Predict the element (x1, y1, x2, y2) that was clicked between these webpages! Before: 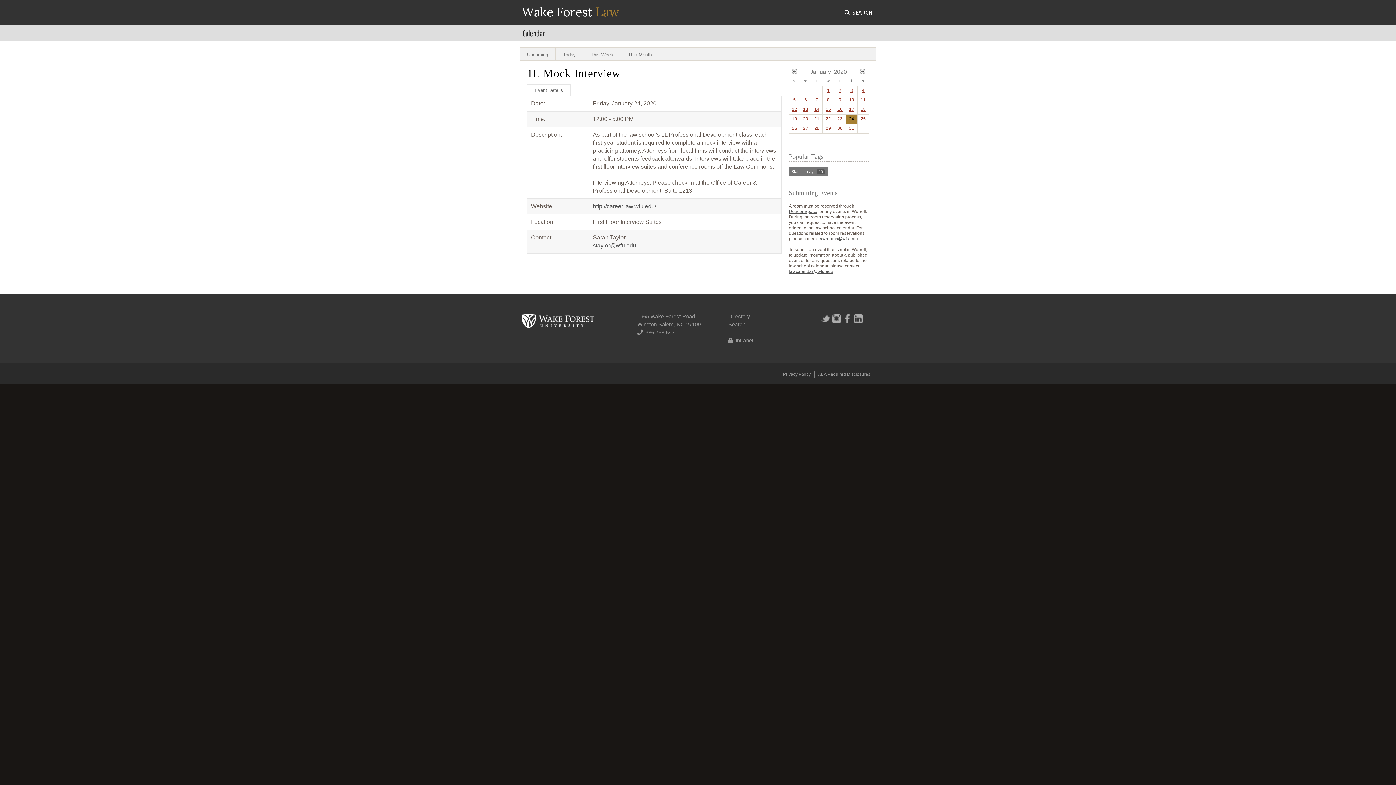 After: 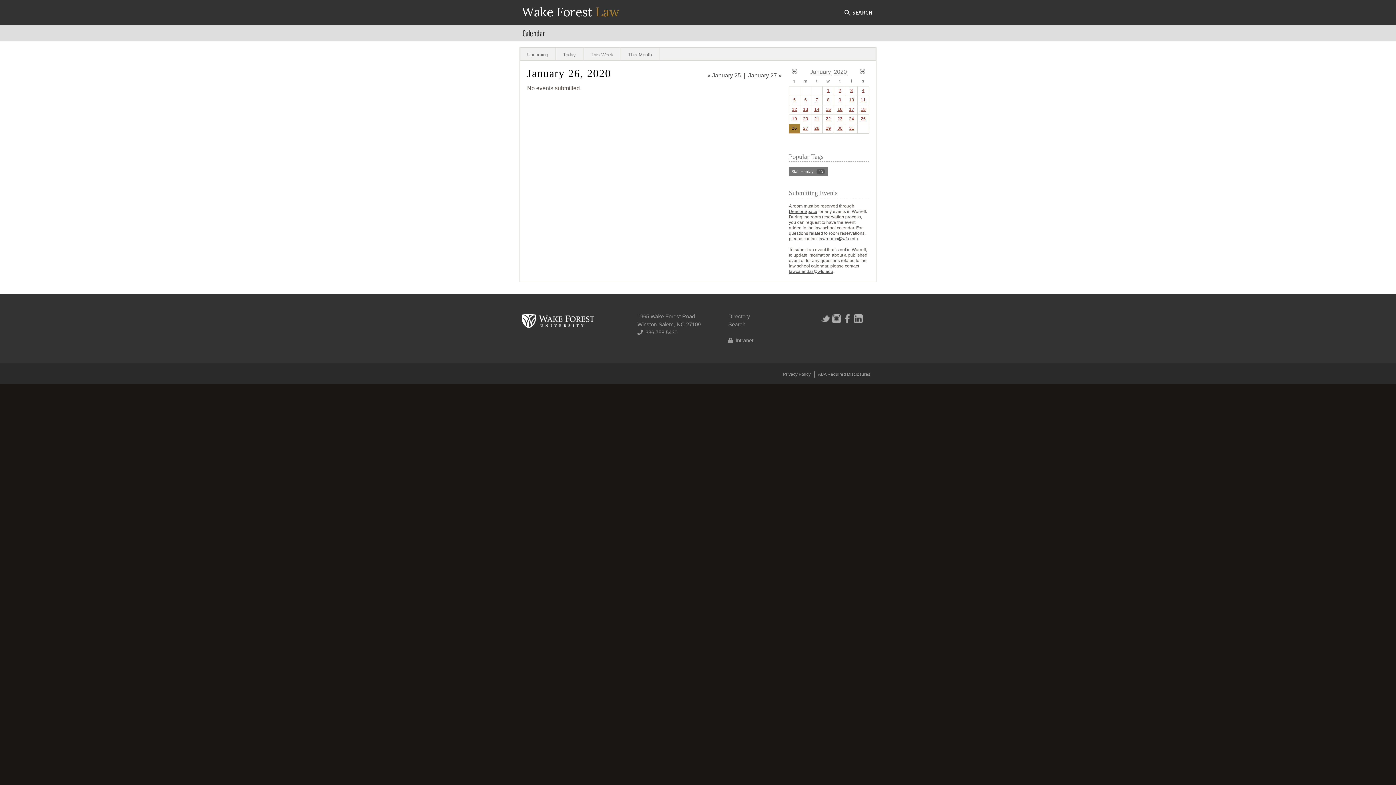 Action: label: 26 bbox: (792, 125, 797, 130)